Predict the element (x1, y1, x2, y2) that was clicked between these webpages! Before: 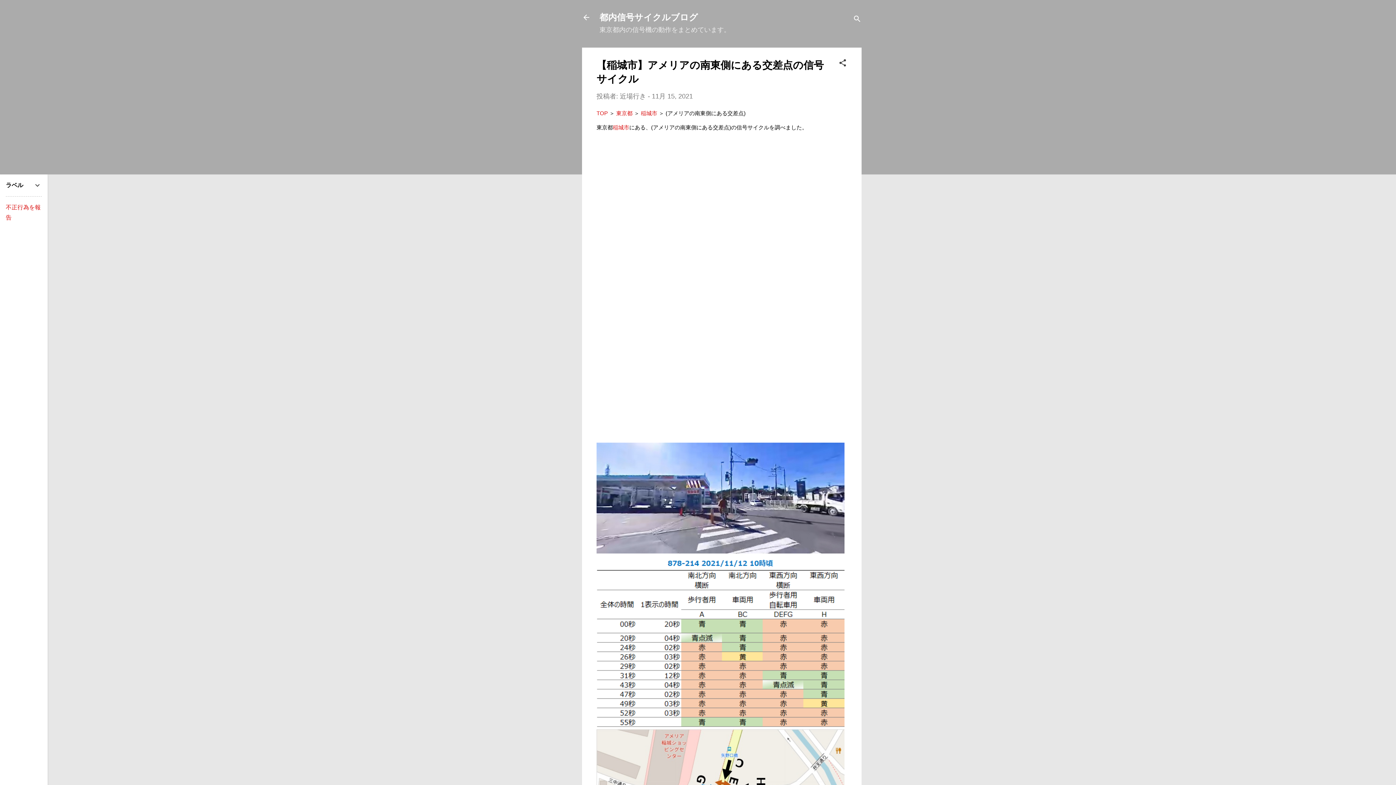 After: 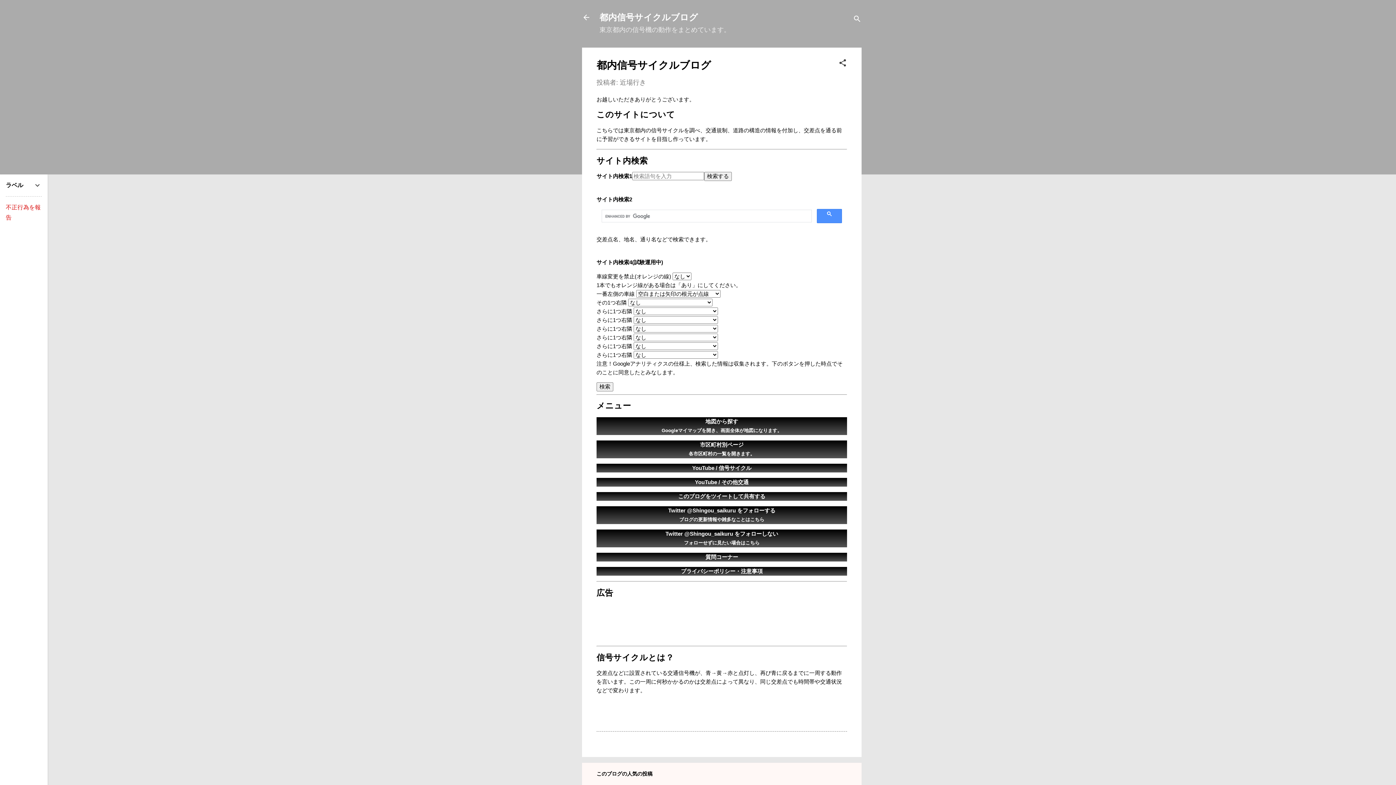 Action: bbox: (599, 12, 698, 22) label: 都内信号サイクルブログ